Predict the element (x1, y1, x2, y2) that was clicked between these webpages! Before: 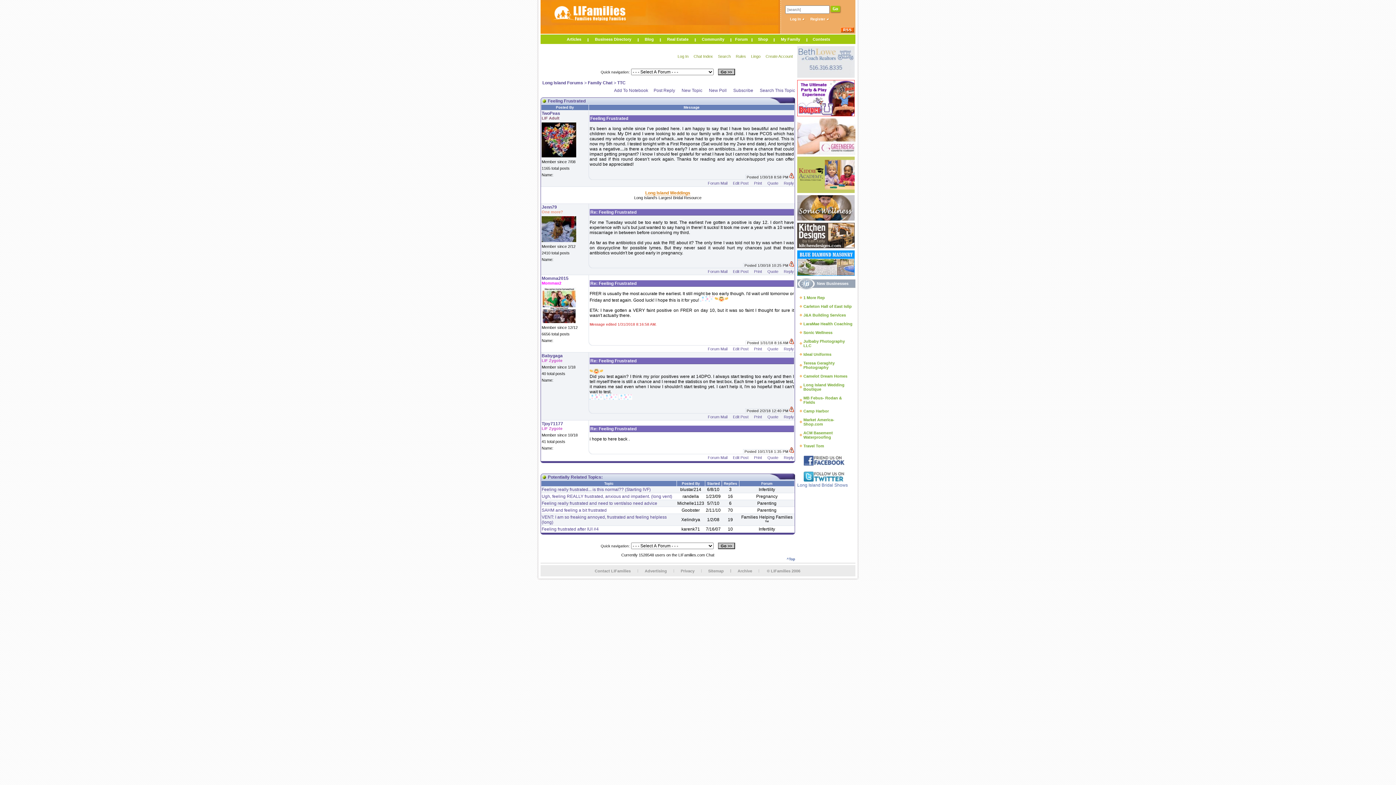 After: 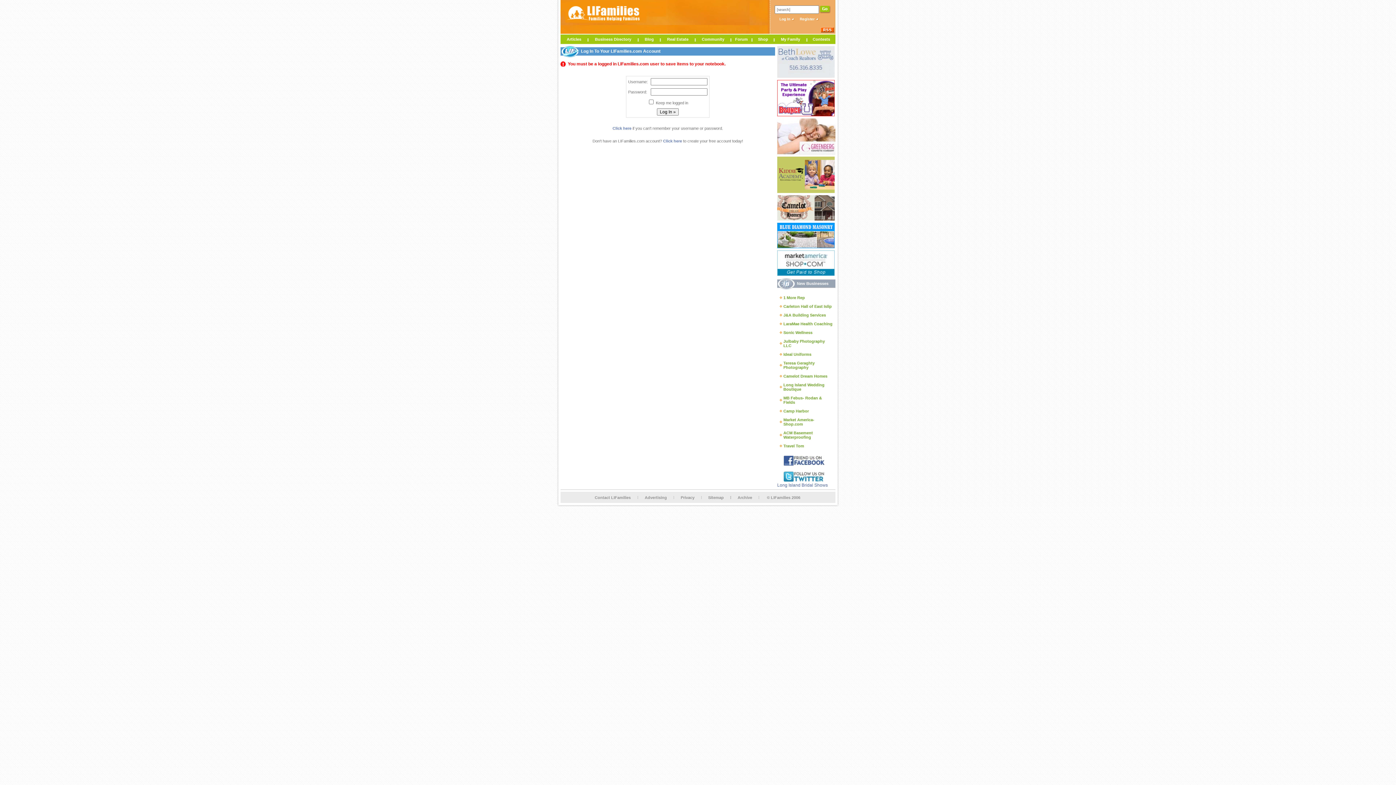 Action: label: Add To Notebook bbox: (614, 88, 648, 93)